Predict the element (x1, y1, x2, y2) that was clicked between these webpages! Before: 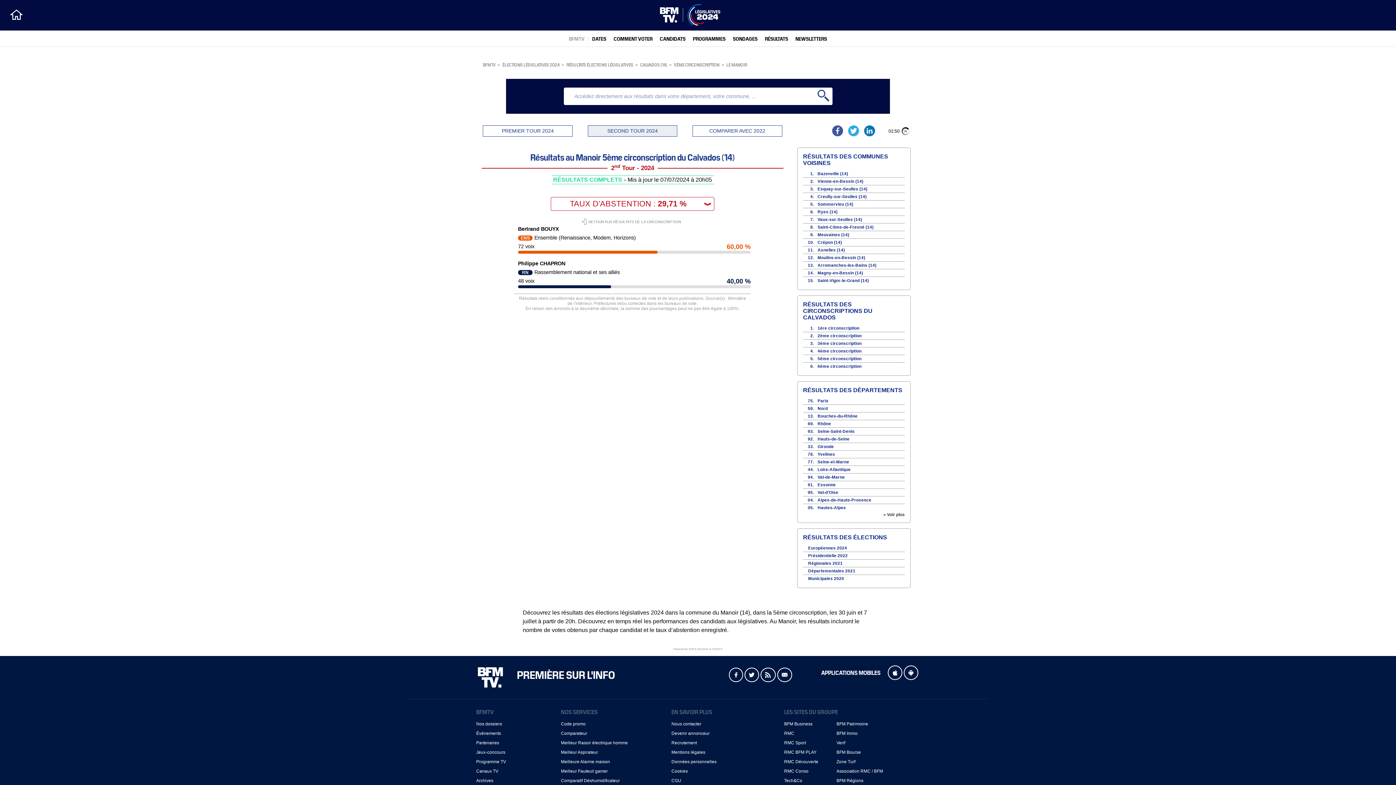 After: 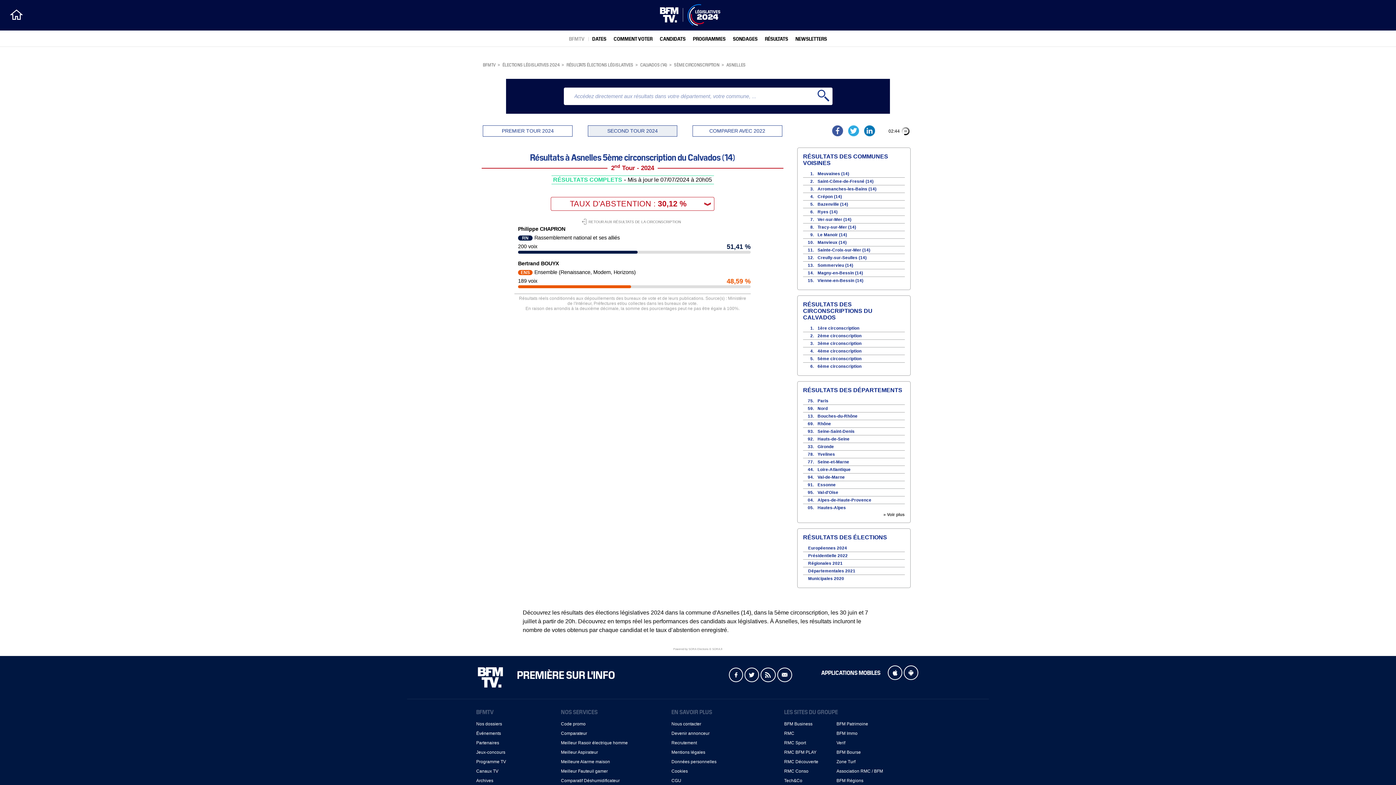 Action: bbox: (817, 248, 845, 252) label: Asnelles (14)